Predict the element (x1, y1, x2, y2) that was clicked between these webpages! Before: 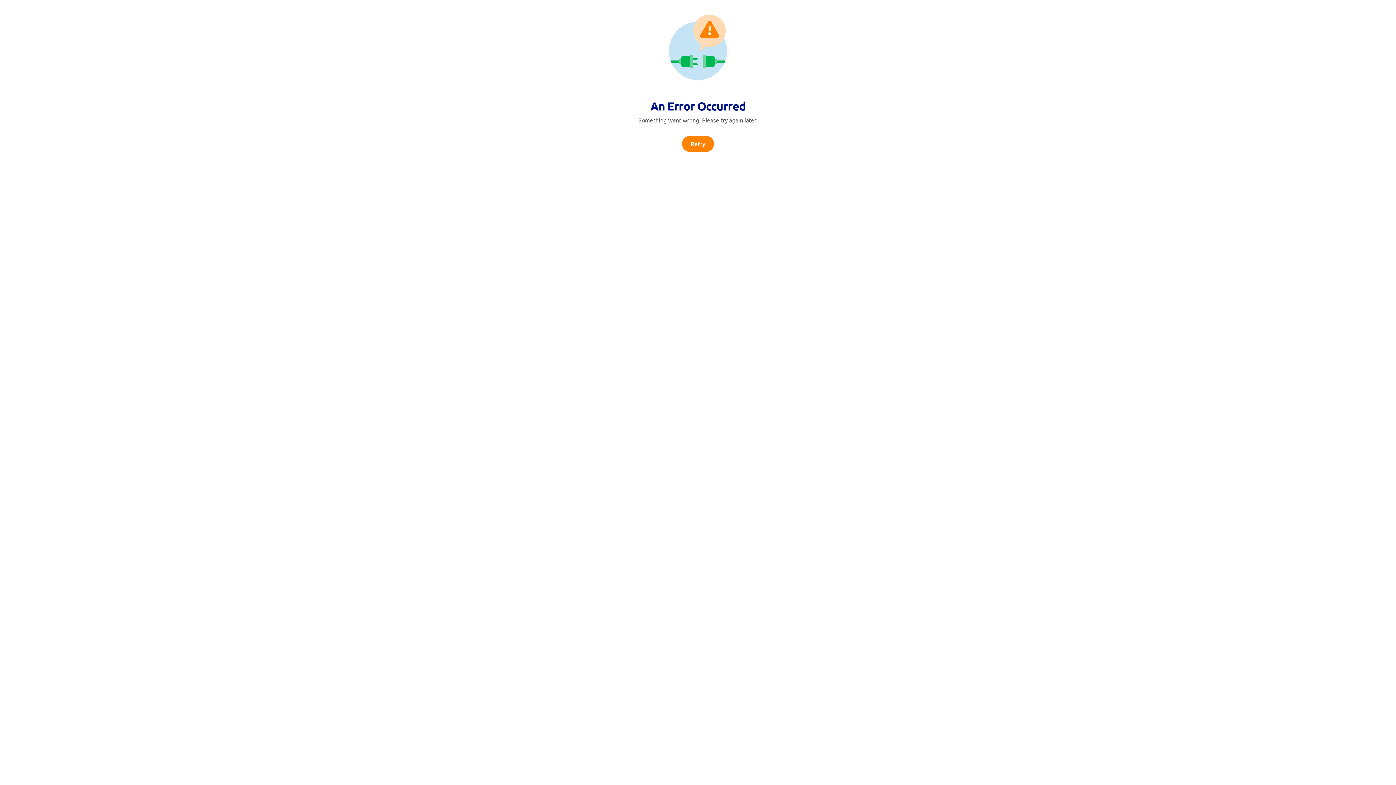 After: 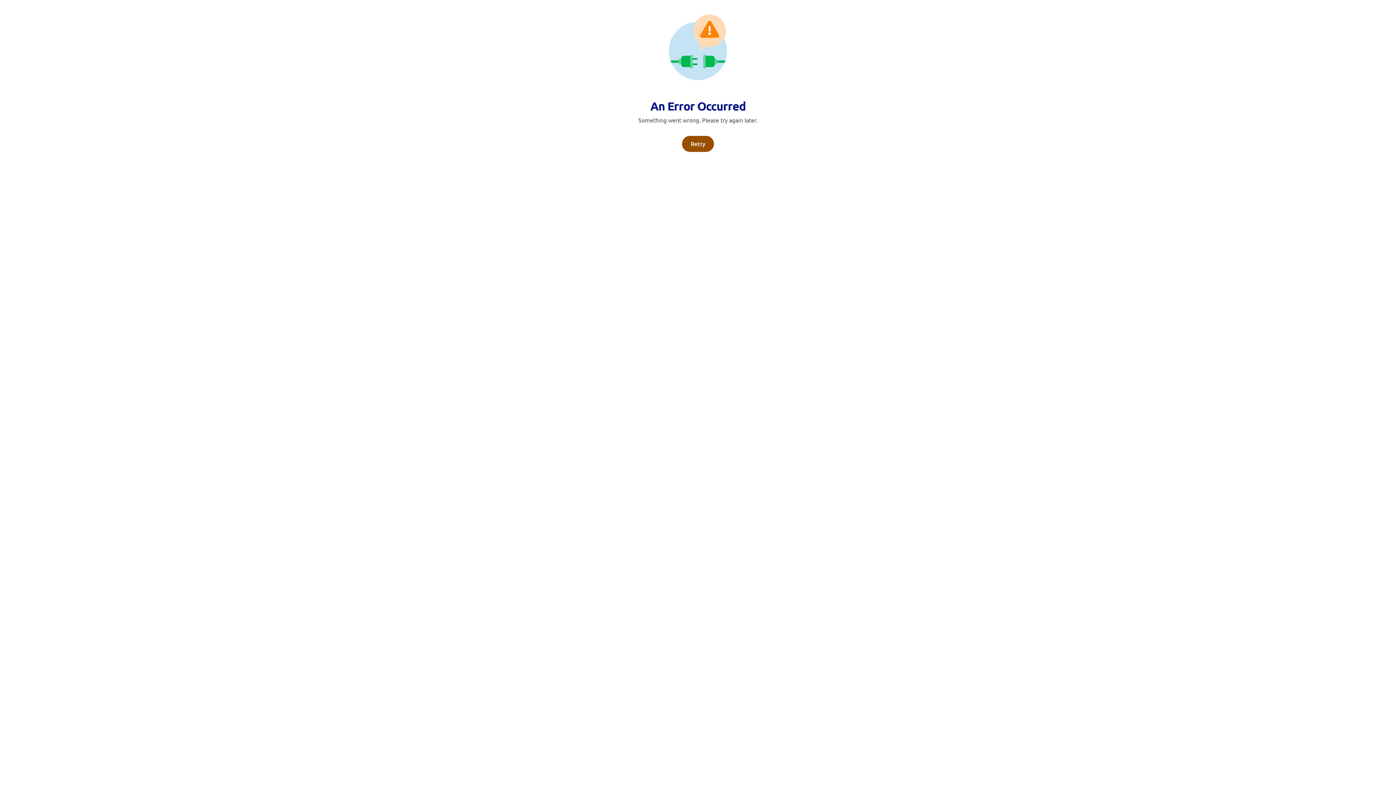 Action: label: Retry bbox: (682, 136, 714, 152)